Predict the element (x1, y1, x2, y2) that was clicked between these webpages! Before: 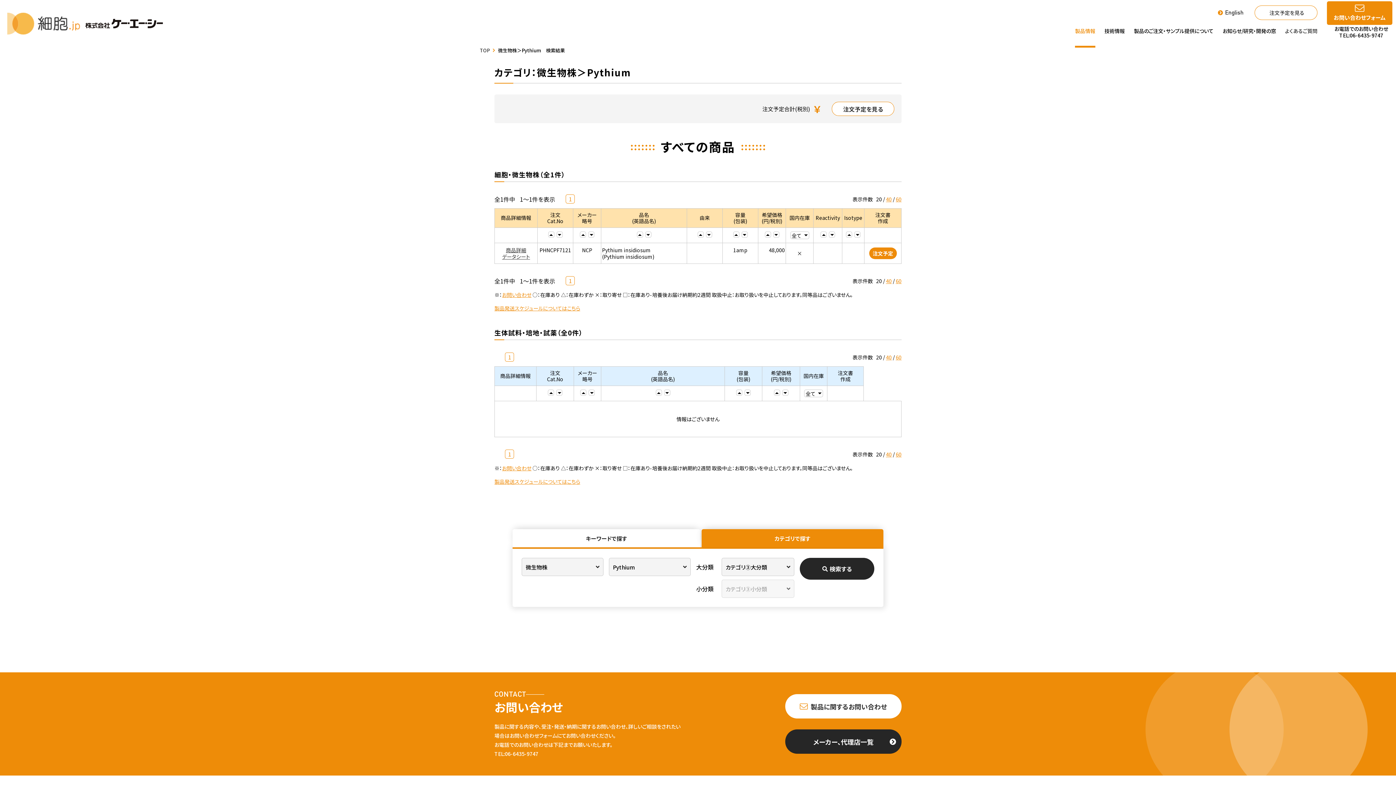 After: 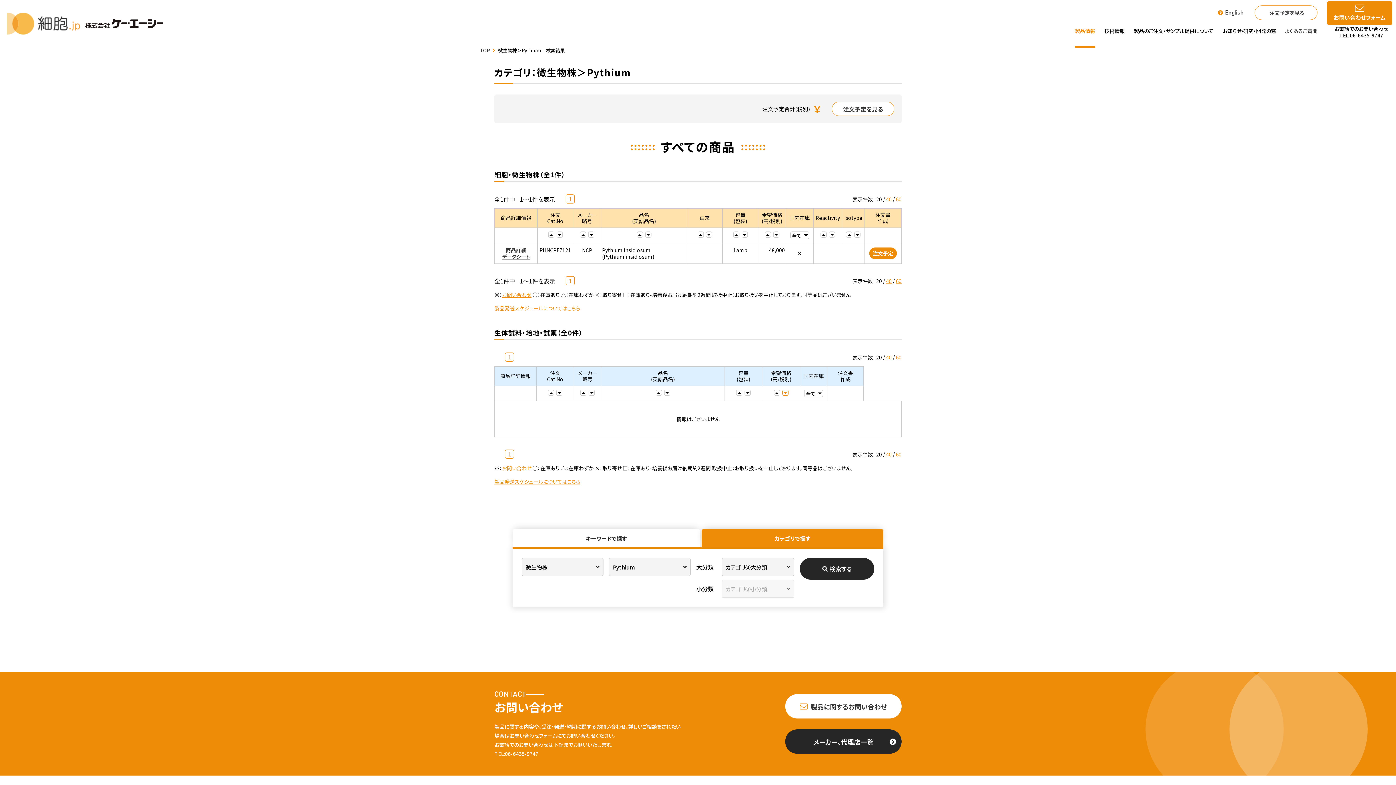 Action: bbox: (781, 390, 789, 396)